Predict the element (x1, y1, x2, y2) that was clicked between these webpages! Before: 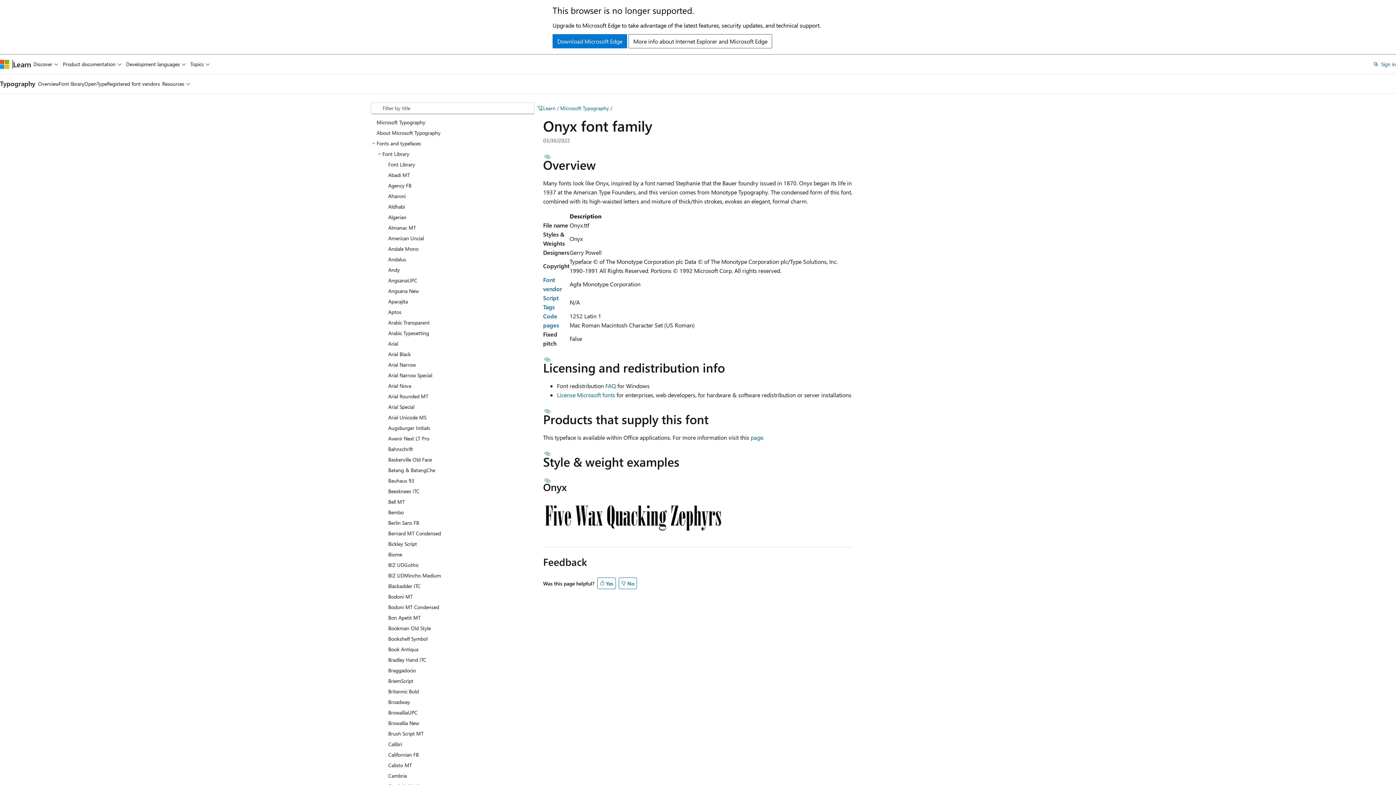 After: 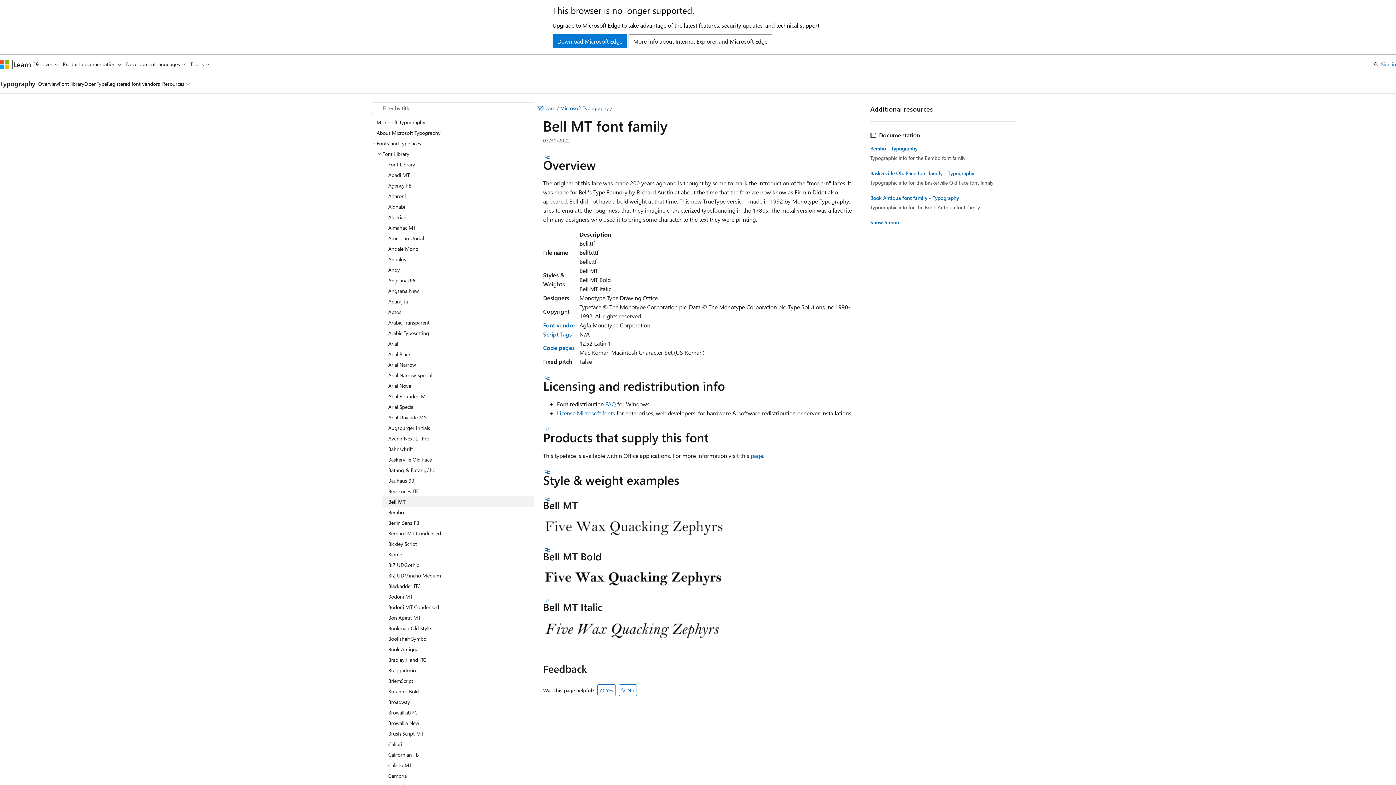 Action: label: Bell MT bbox: (382, 496, 534, 507)